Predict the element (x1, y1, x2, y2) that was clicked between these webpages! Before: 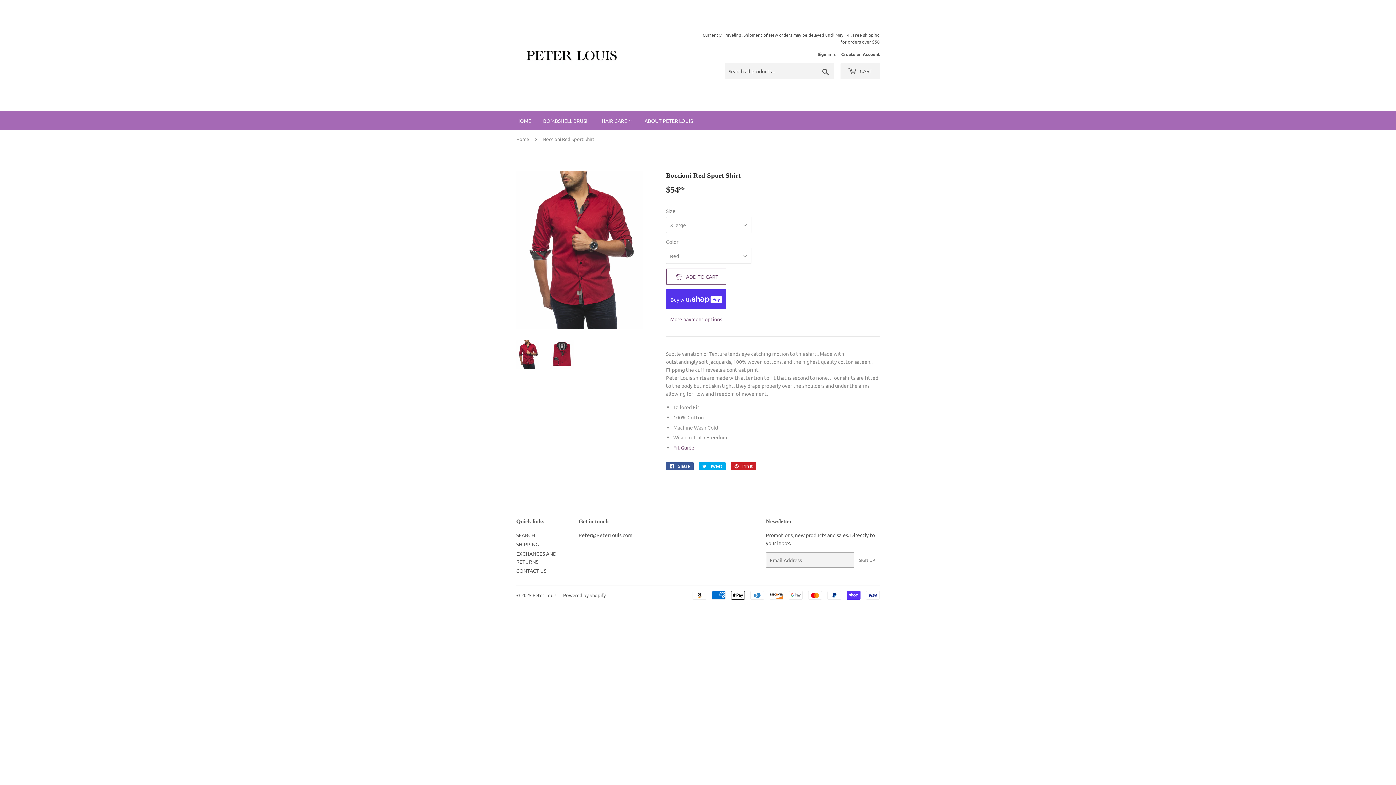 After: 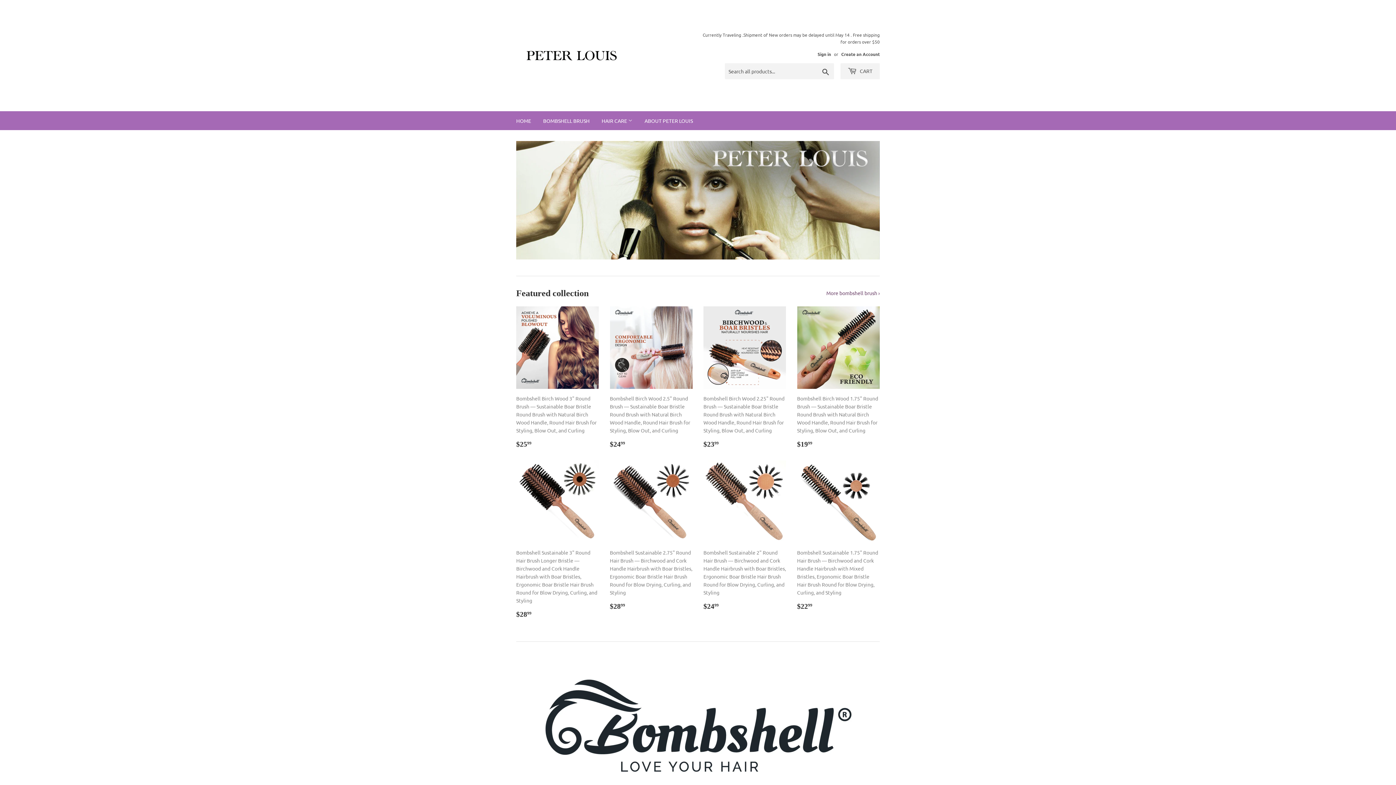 Action: label: HOME bbox: (510, 111, 536, 130)